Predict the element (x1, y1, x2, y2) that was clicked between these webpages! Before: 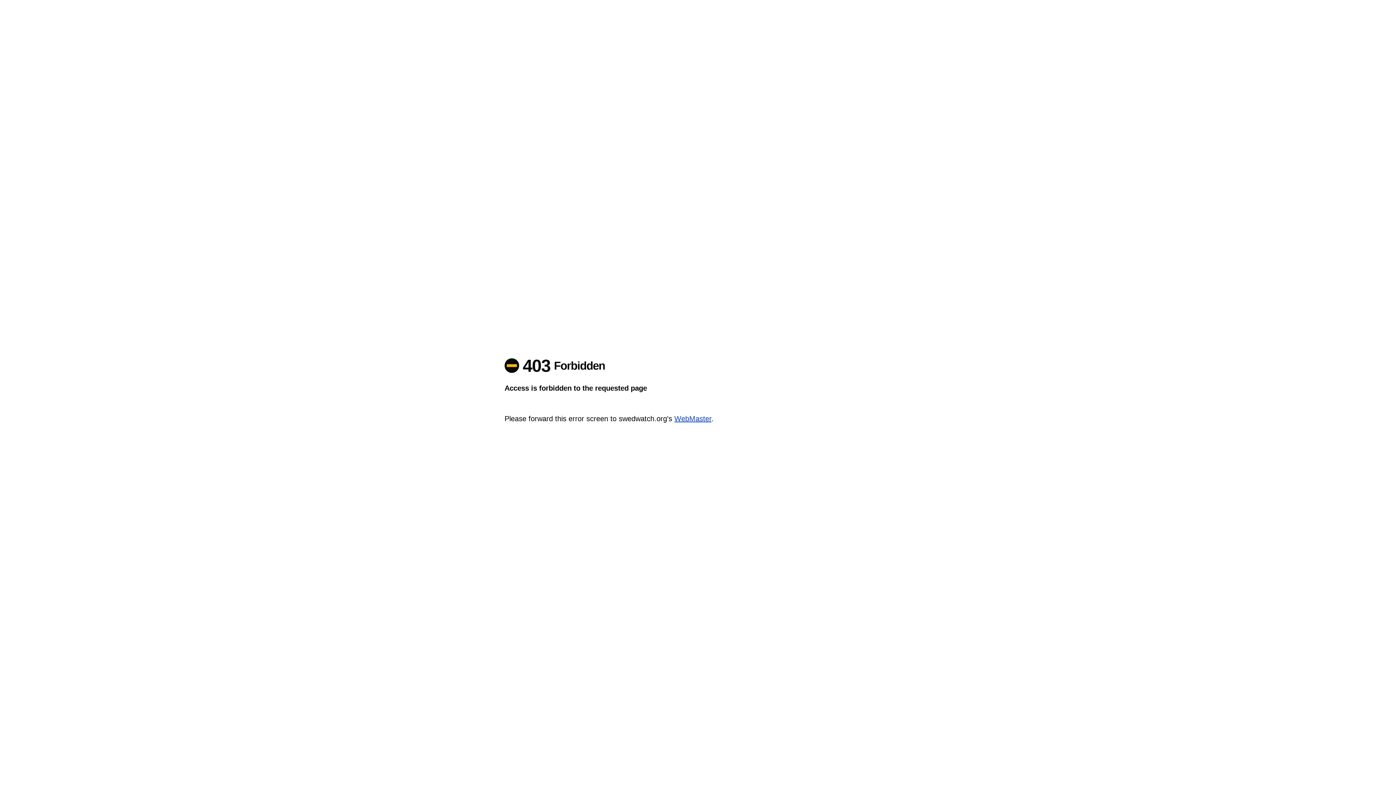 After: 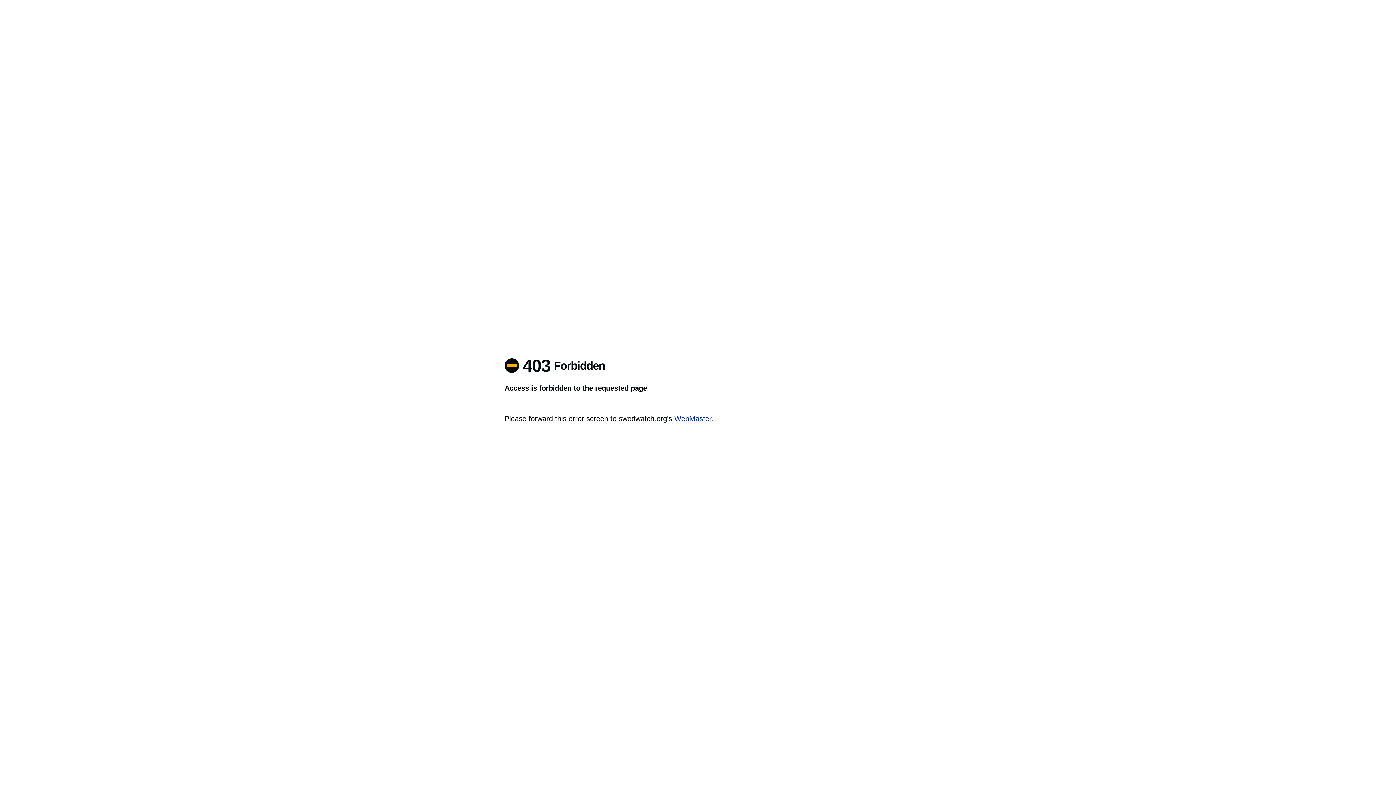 Action: label: WebMaster bbox: (674, 414, 711, 422)